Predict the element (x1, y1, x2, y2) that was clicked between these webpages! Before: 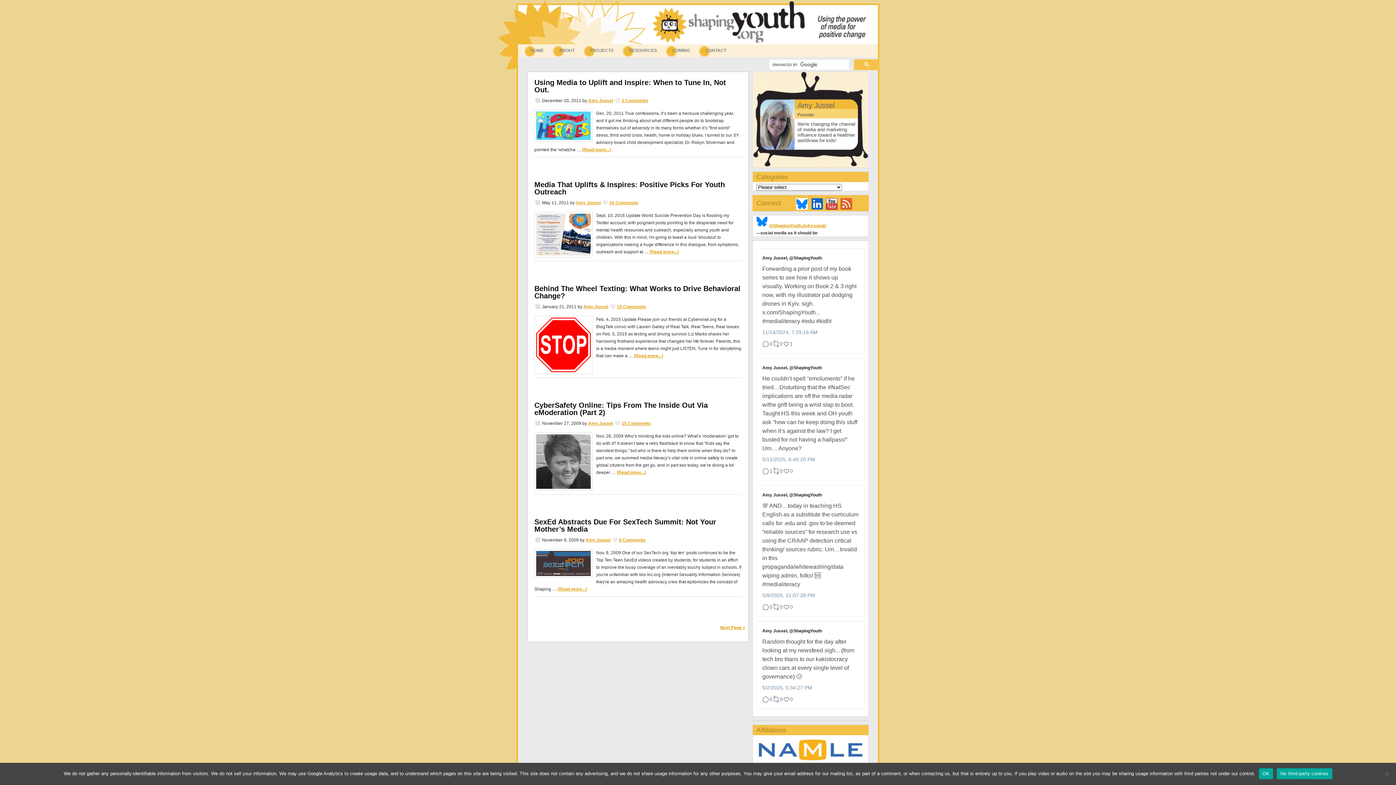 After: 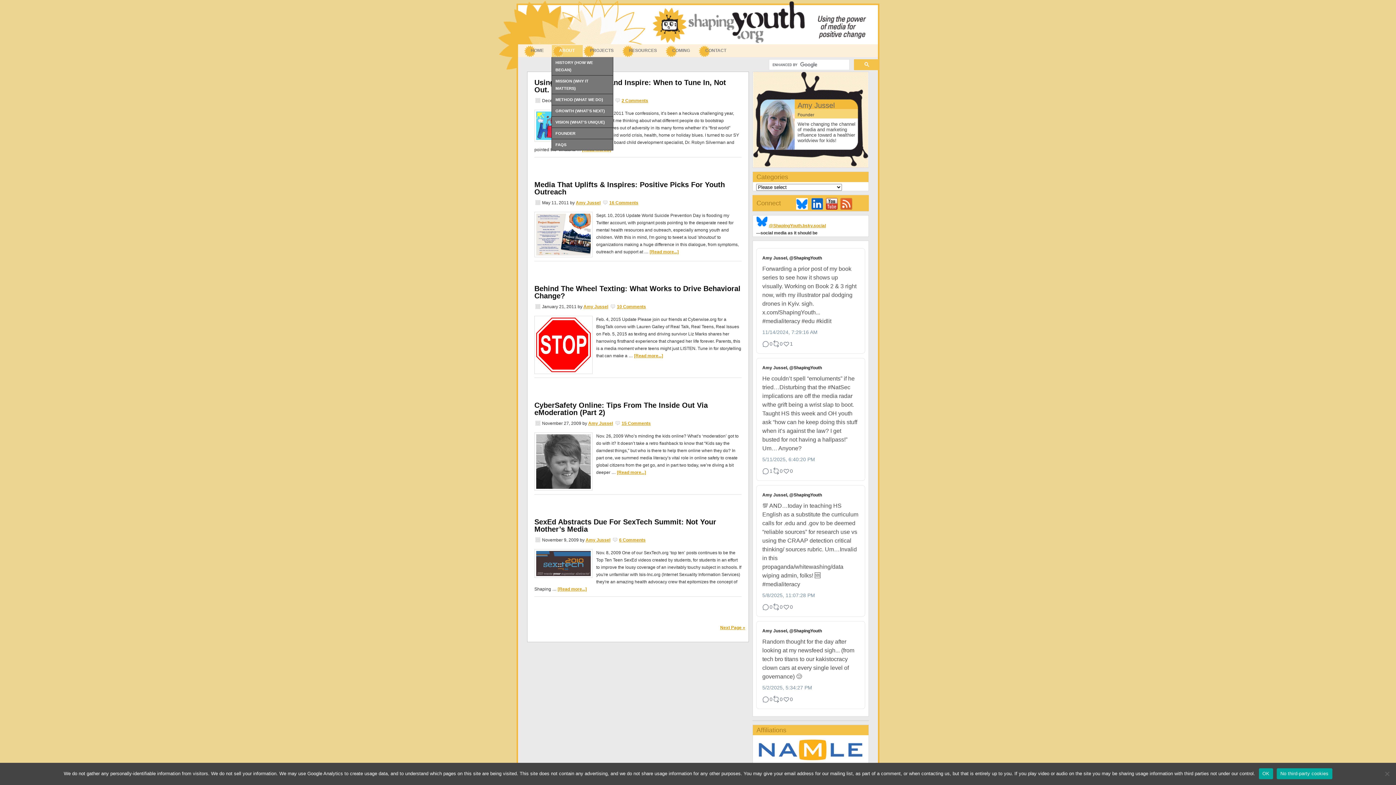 Action: bbox: (552, 44, 582, 57) label: ABOUT
»